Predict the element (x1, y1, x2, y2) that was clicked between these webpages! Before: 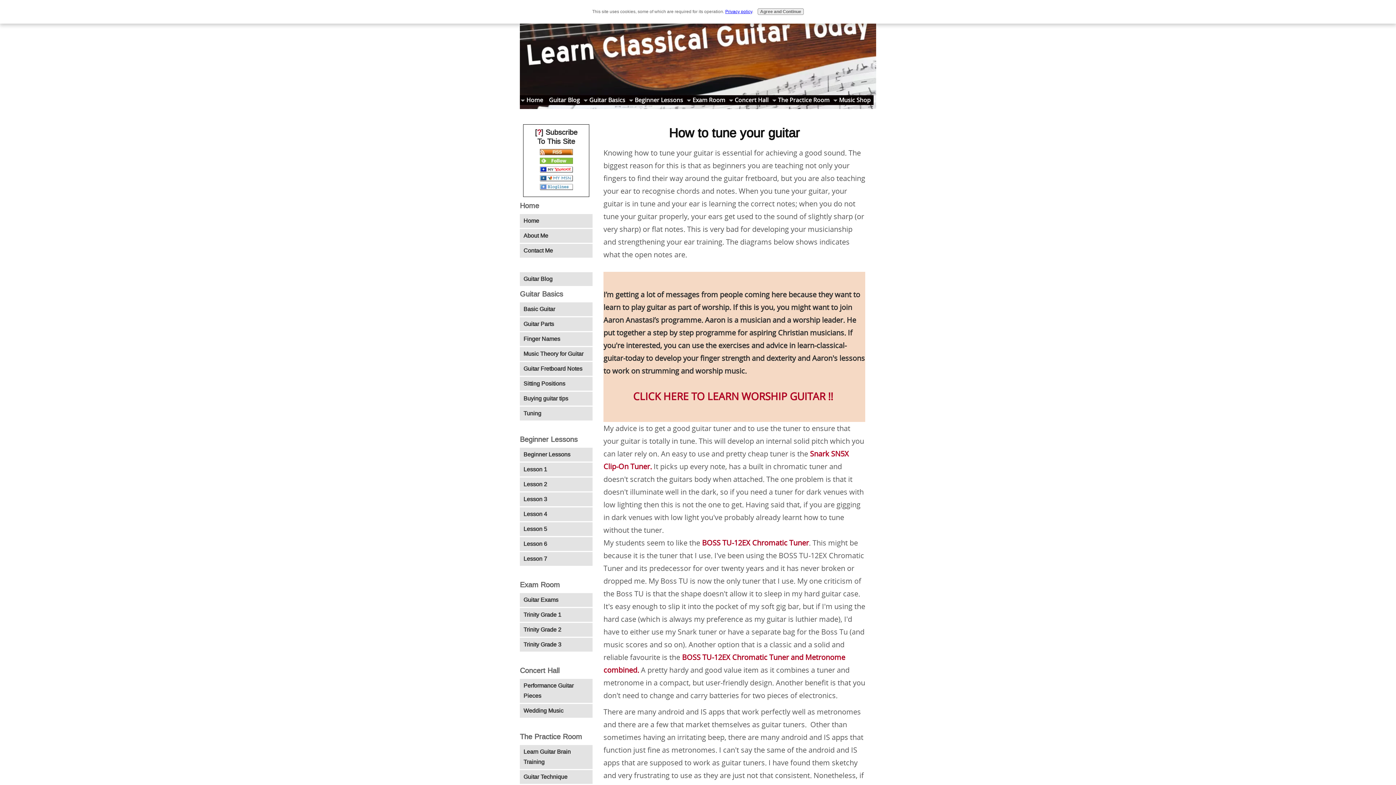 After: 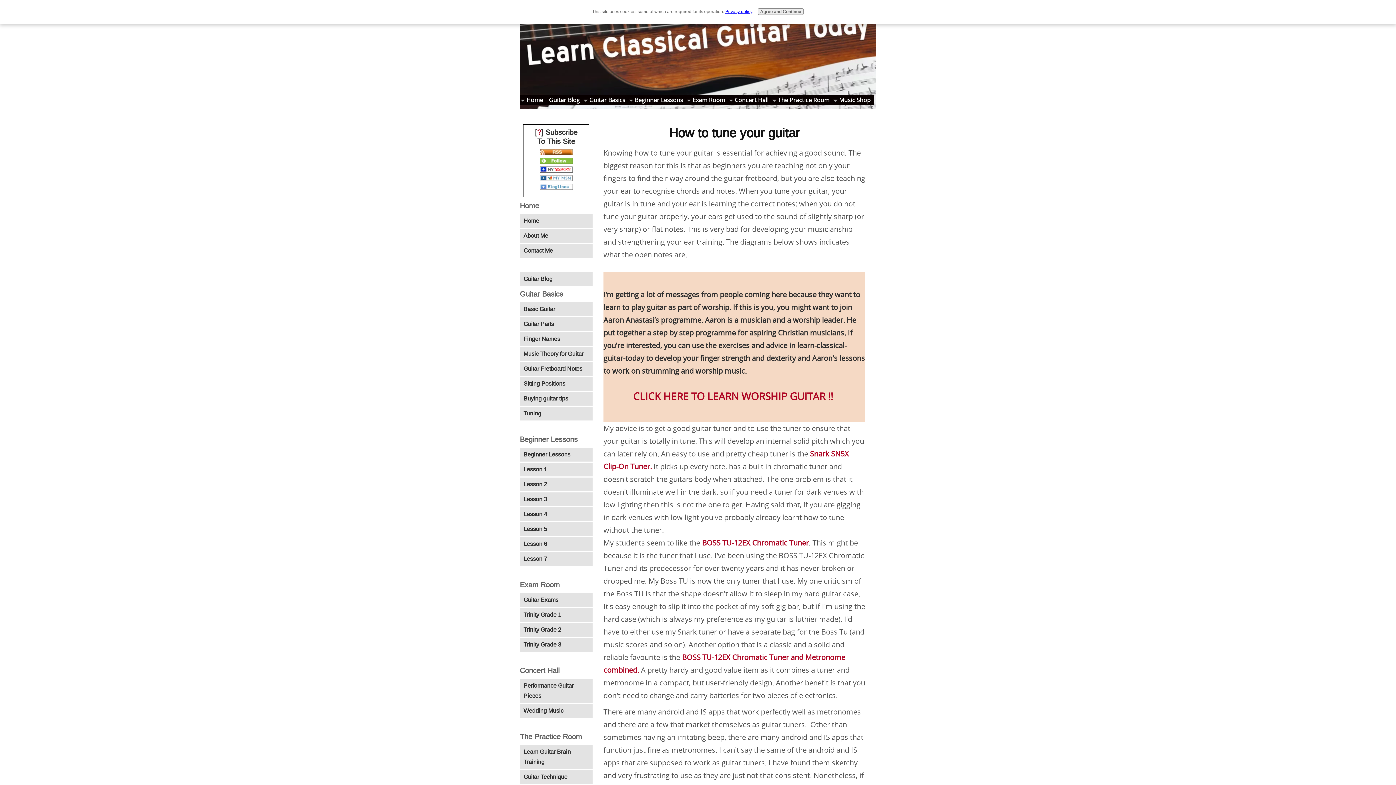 Action: bbox: (539, 177, 572, 182)